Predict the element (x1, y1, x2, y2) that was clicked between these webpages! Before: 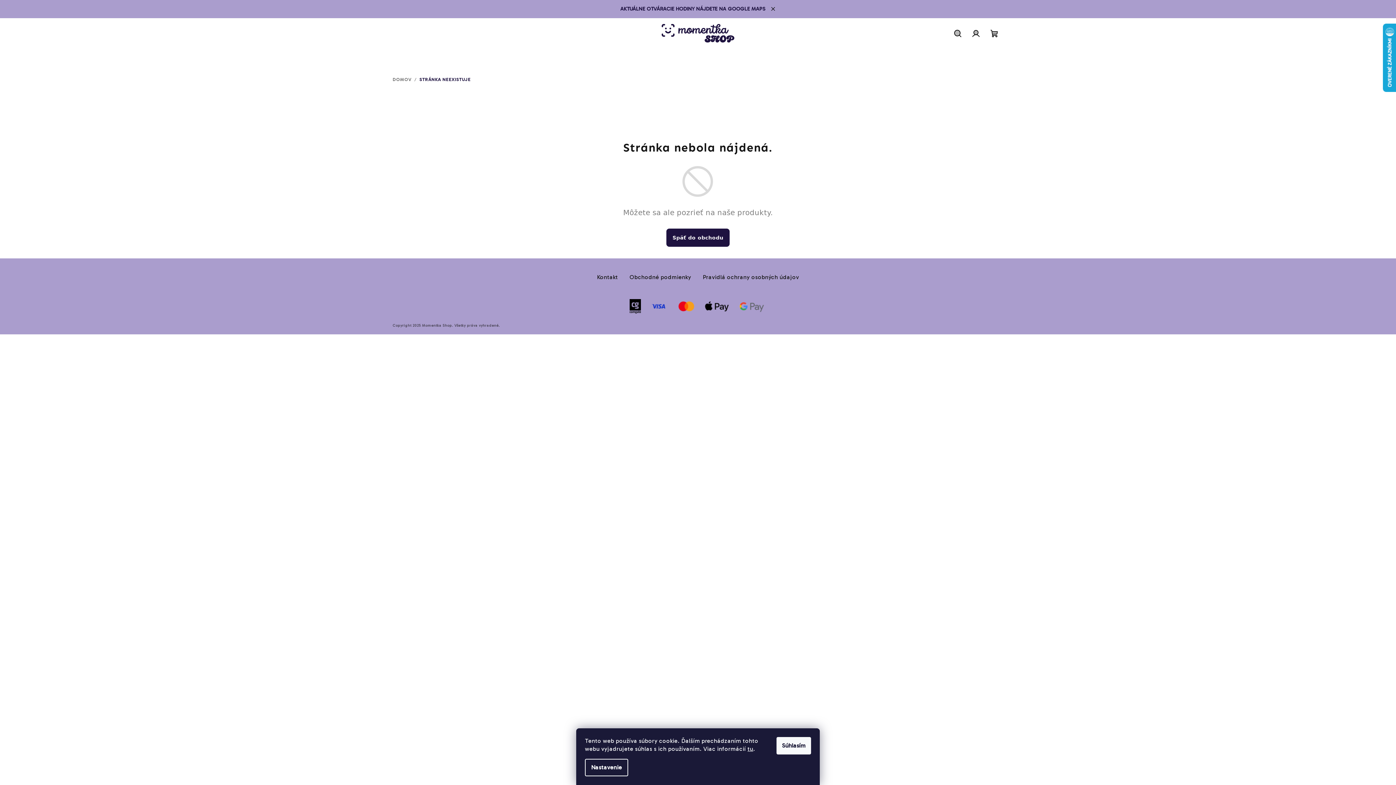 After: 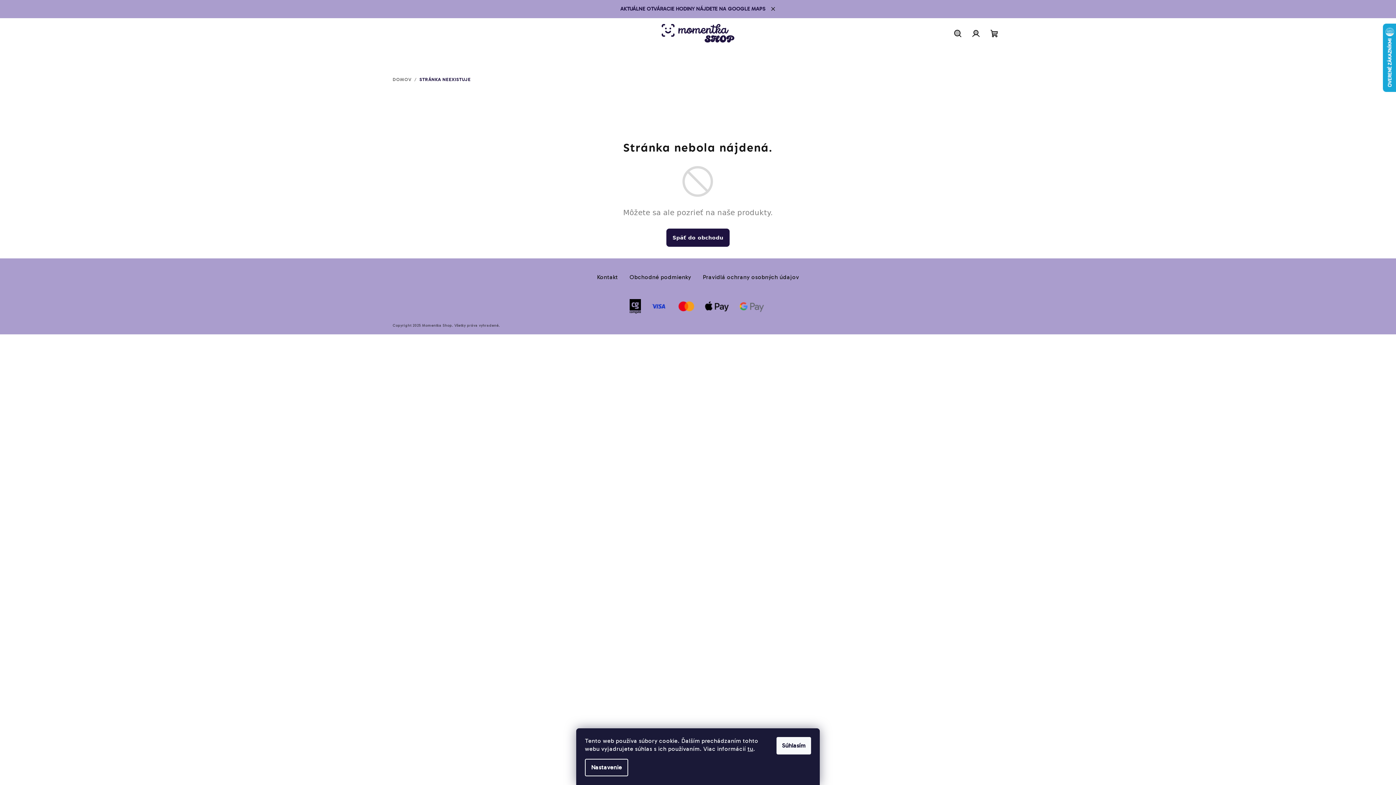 Action: bbox: (995, 323, 1003, 327)